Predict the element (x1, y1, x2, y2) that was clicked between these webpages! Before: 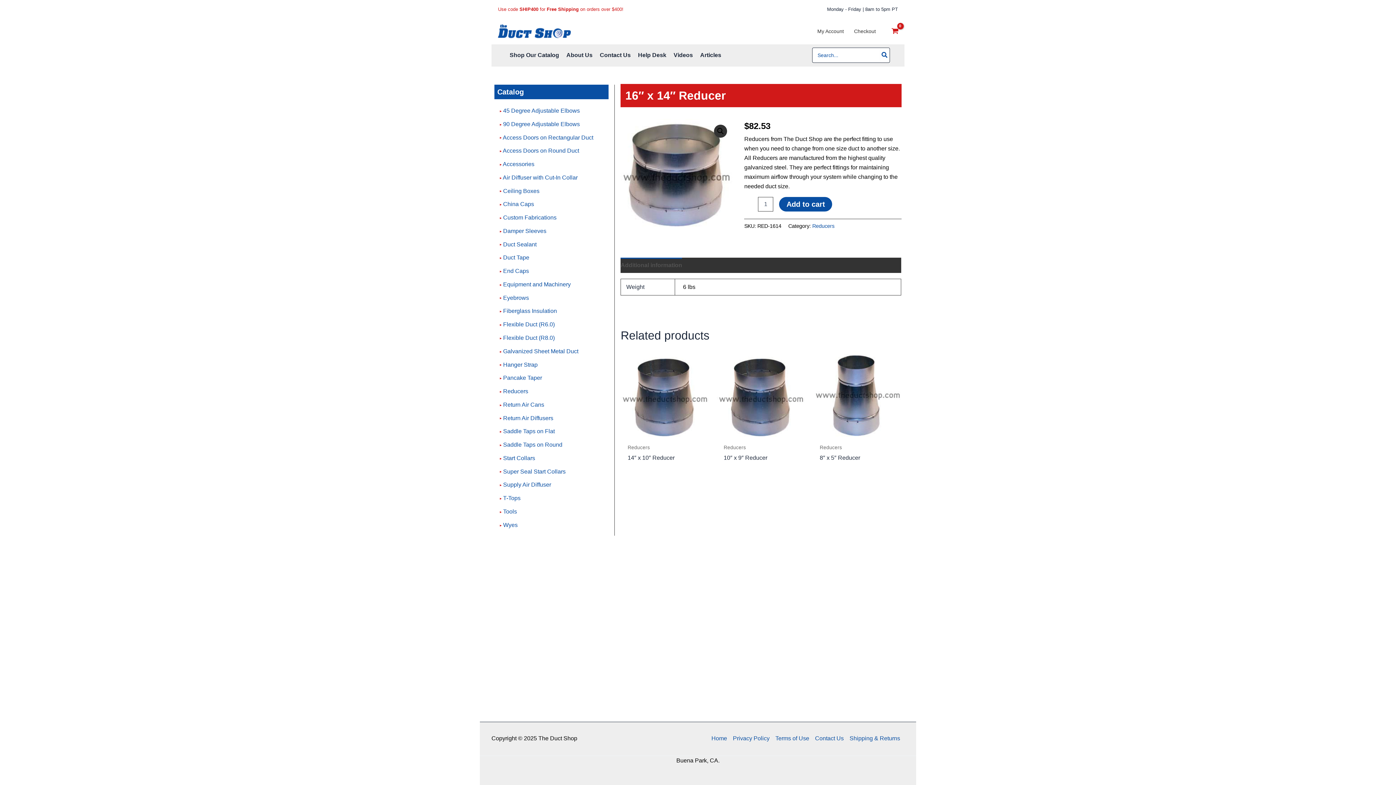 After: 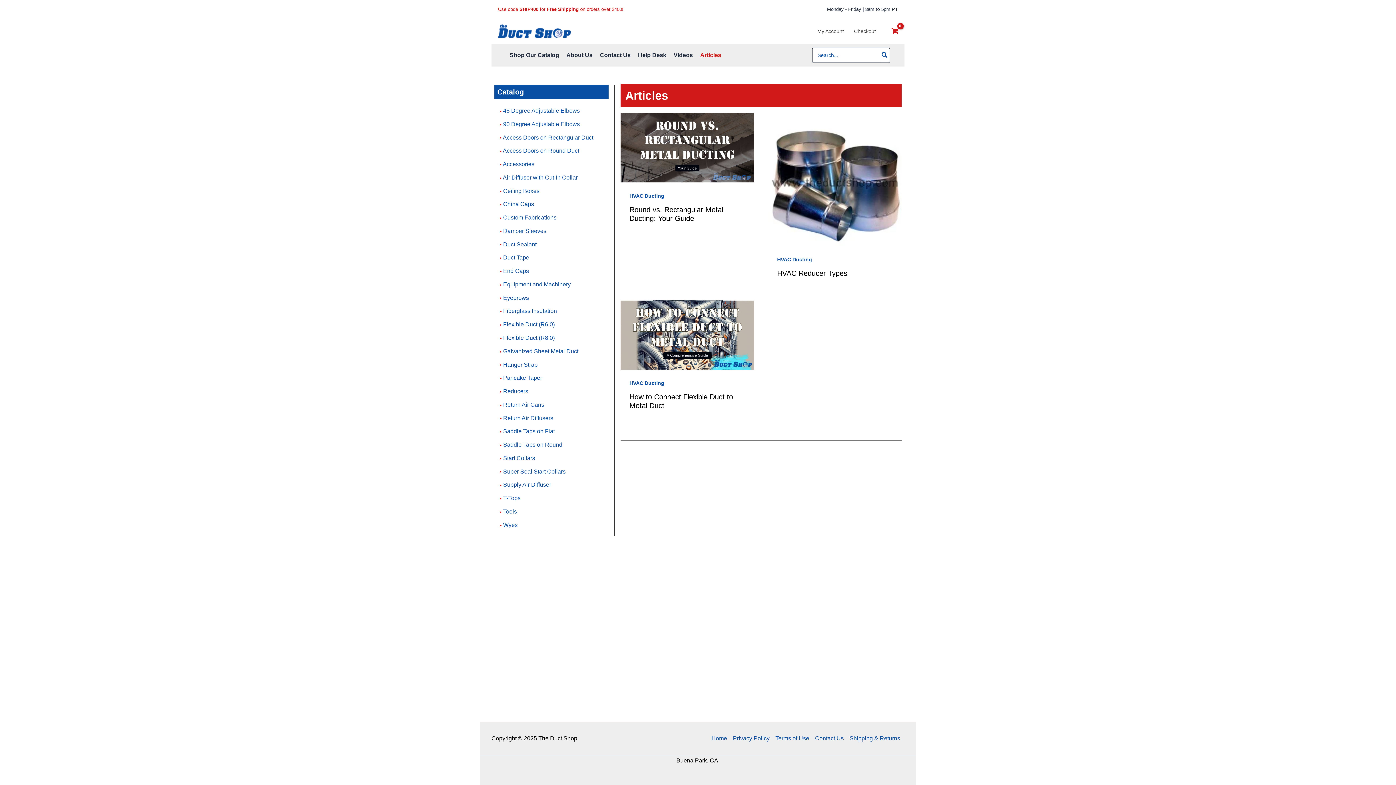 Action: bbox: (696, 44, 725, 66) label: Articles